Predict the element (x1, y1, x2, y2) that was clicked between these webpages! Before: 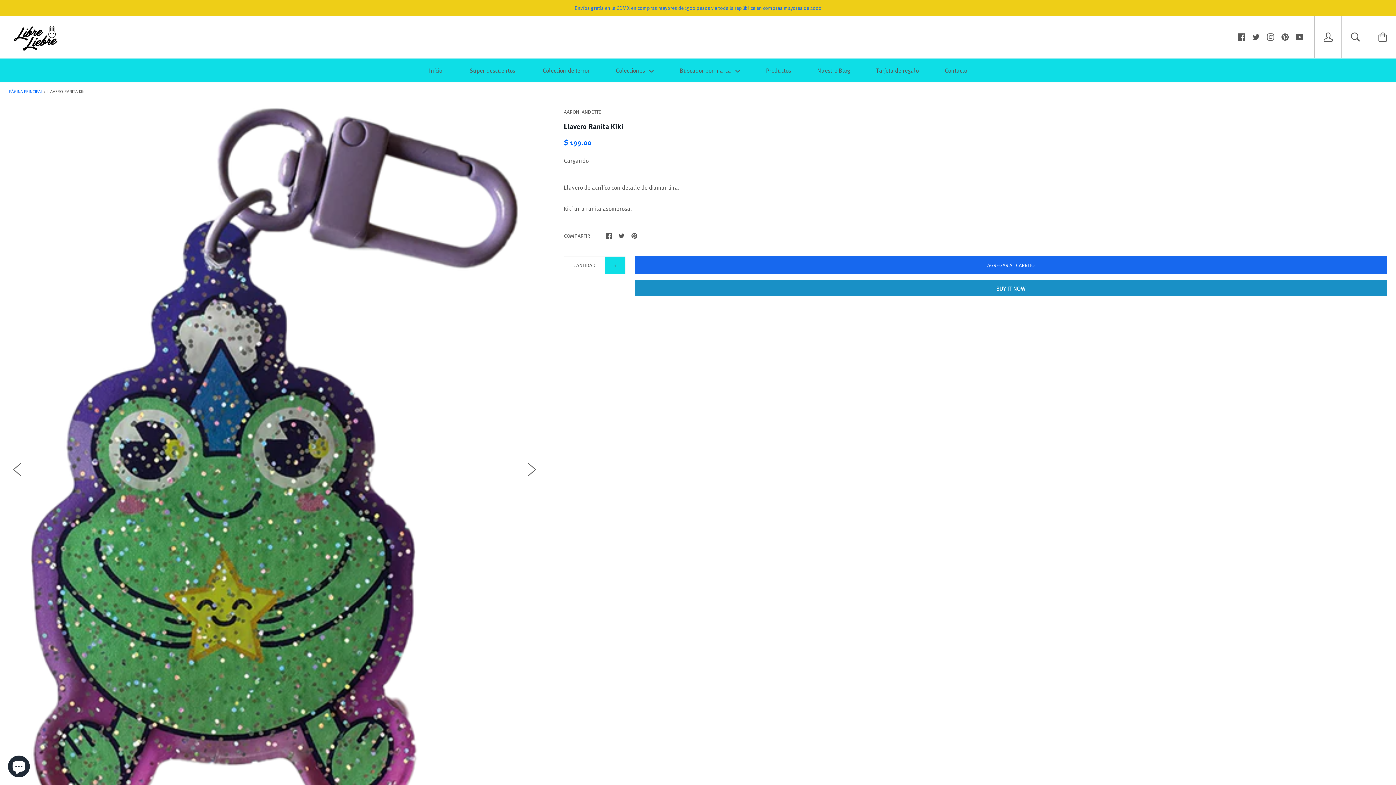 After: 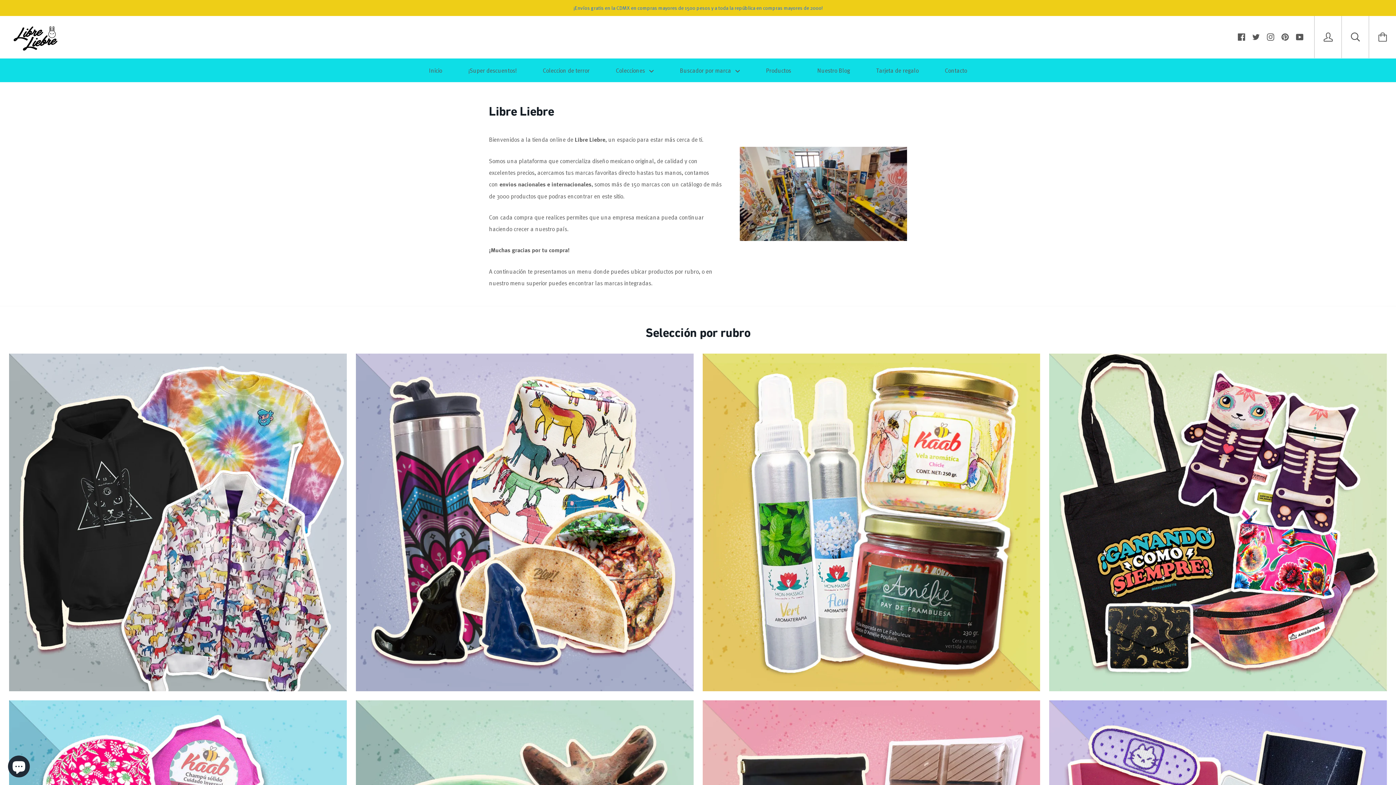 Action: bbox: (9, 16, 651, 58)